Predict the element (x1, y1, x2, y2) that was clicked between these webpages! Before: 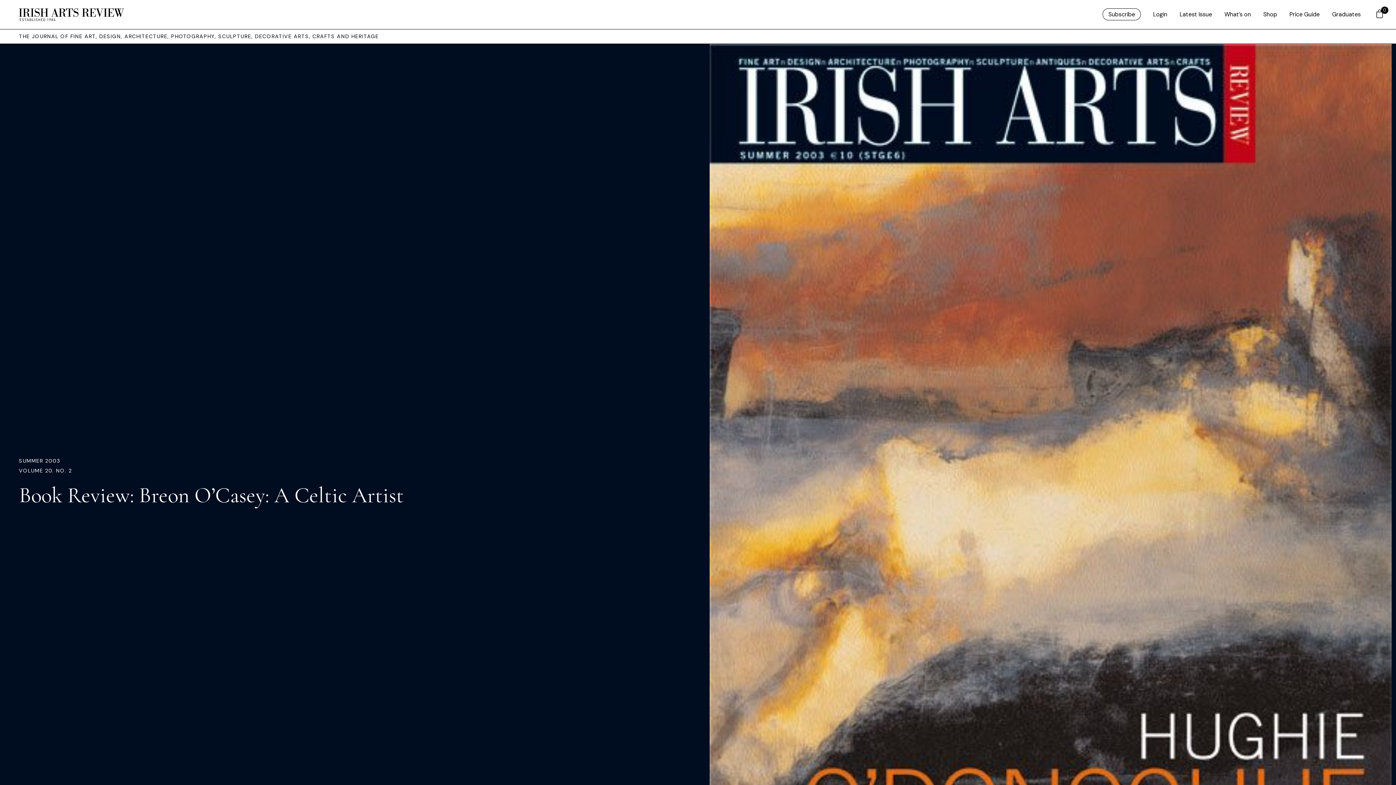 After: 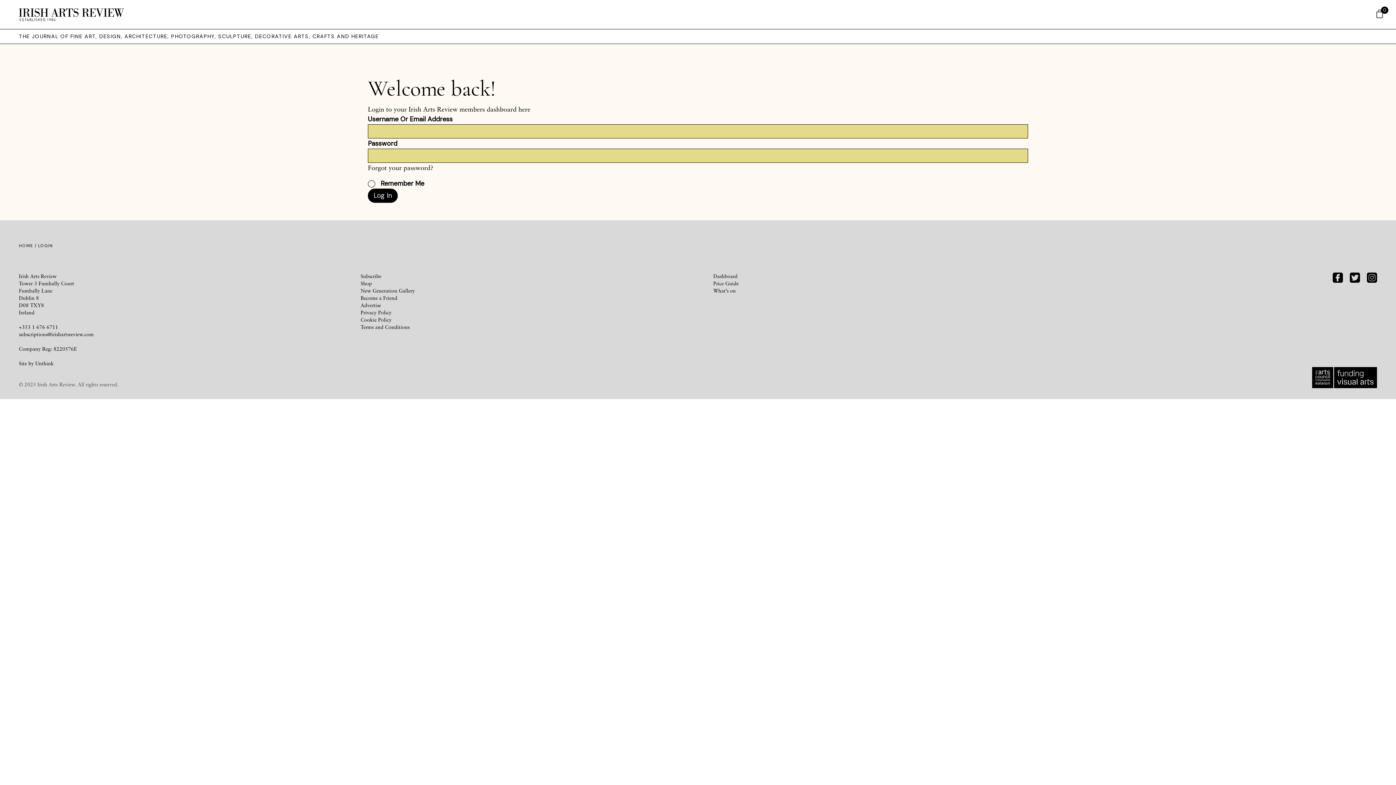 Action: bbox: (1153, 10, 1167, 18) label: Login